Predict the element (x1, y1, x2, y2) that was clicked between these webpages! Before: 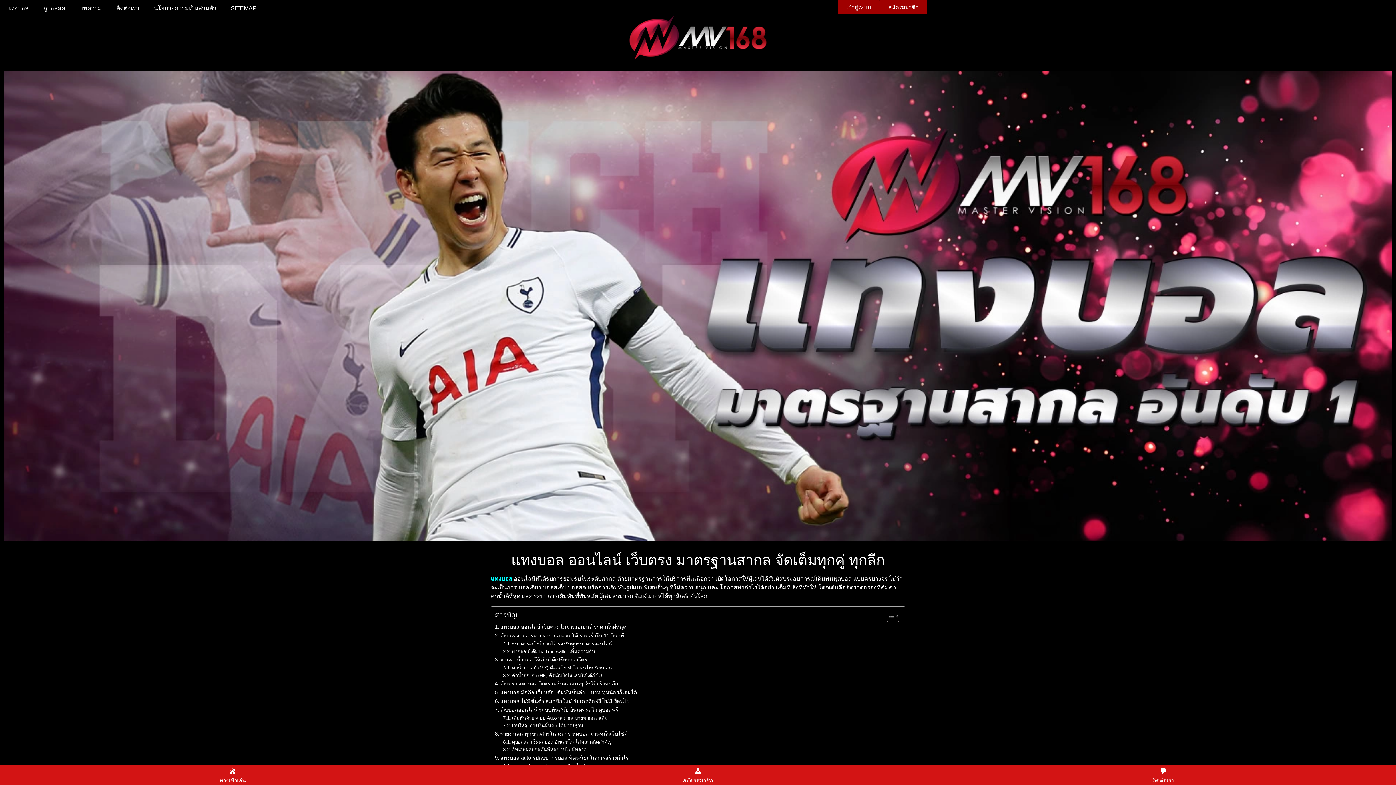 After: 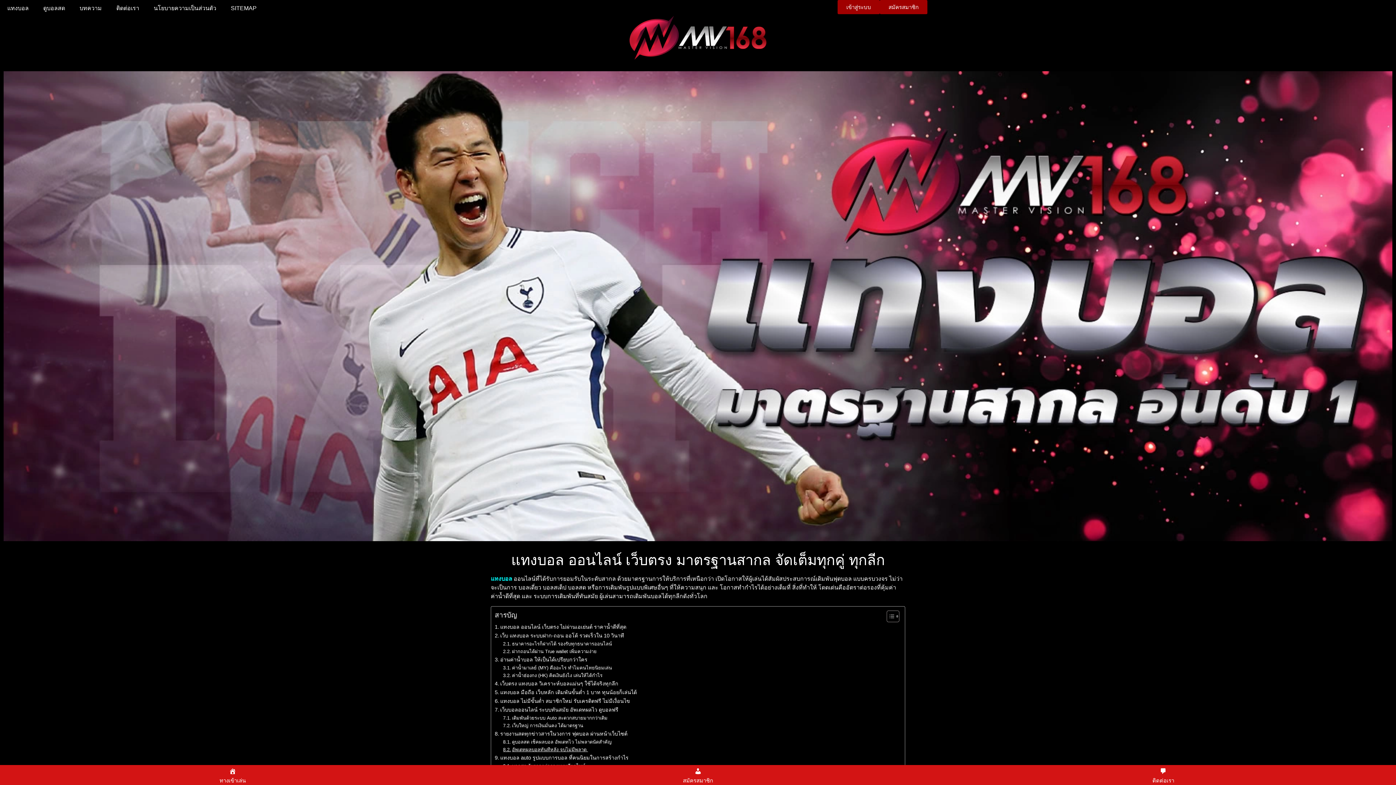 Action: label: อัพเดทผลบอลทันทีหลัง จบไม่มีพลาด  bbox: (503, 746, 588, 753)